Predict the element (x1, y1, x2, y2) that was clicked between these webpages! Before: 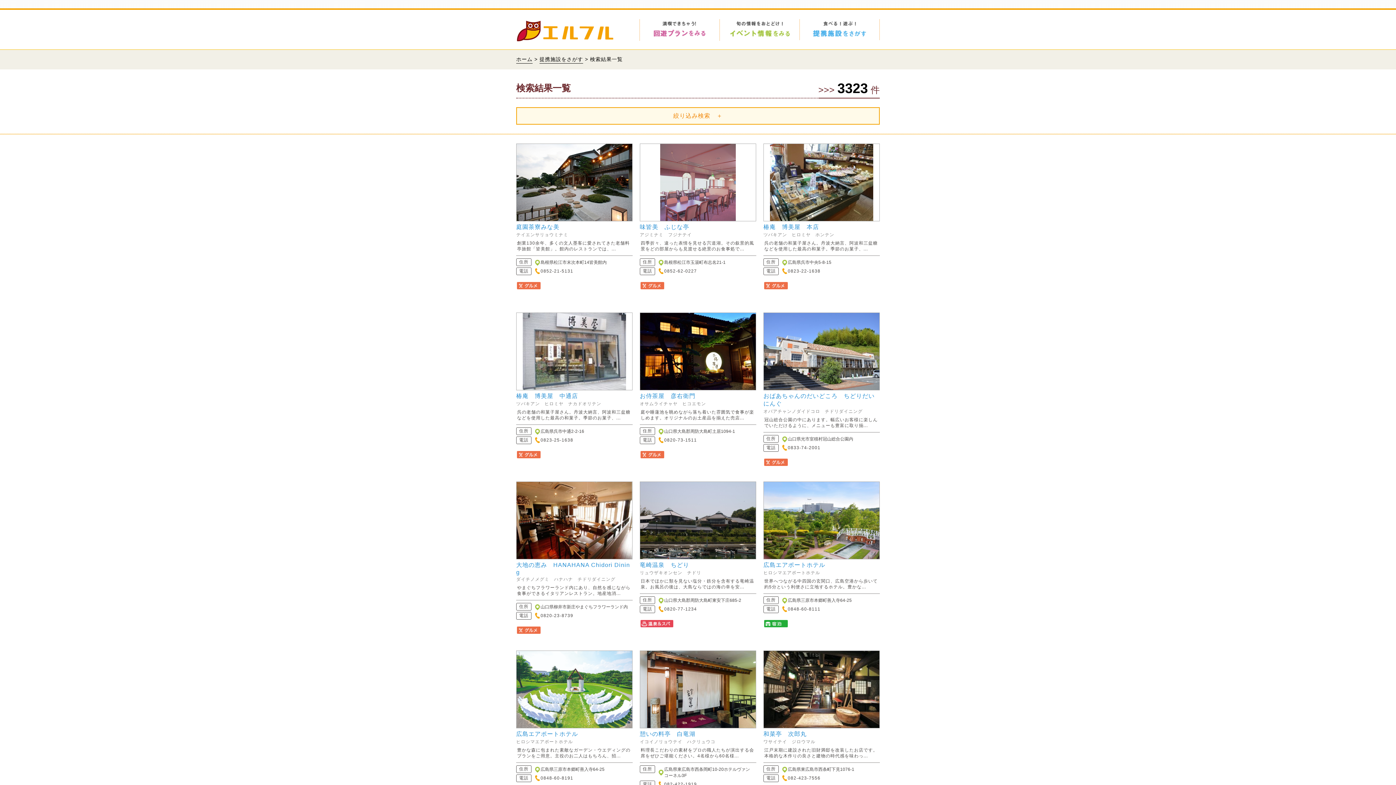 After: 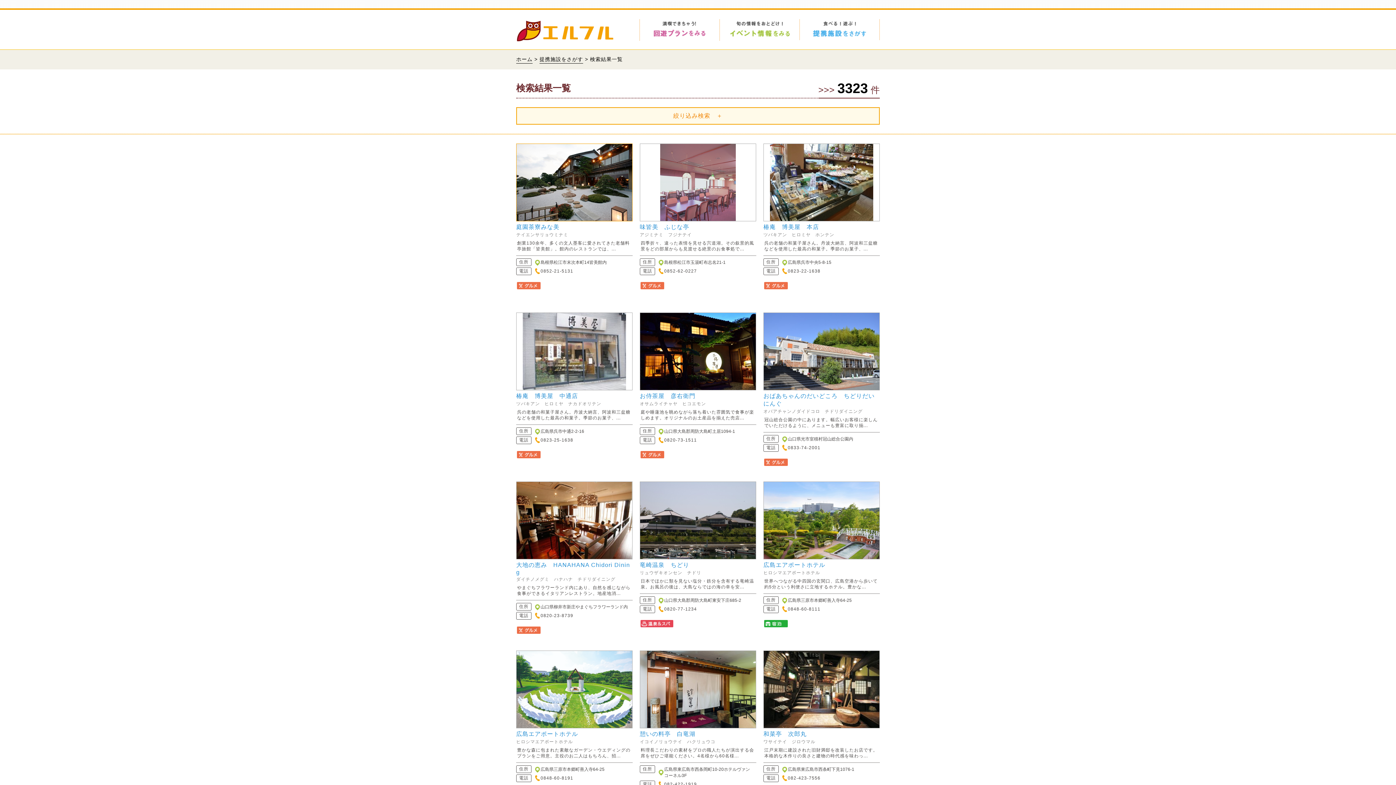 Action: label: 庭園茶寮みな美
テイエンサリョウミナミ bbox: (516, 143, 632, 238)